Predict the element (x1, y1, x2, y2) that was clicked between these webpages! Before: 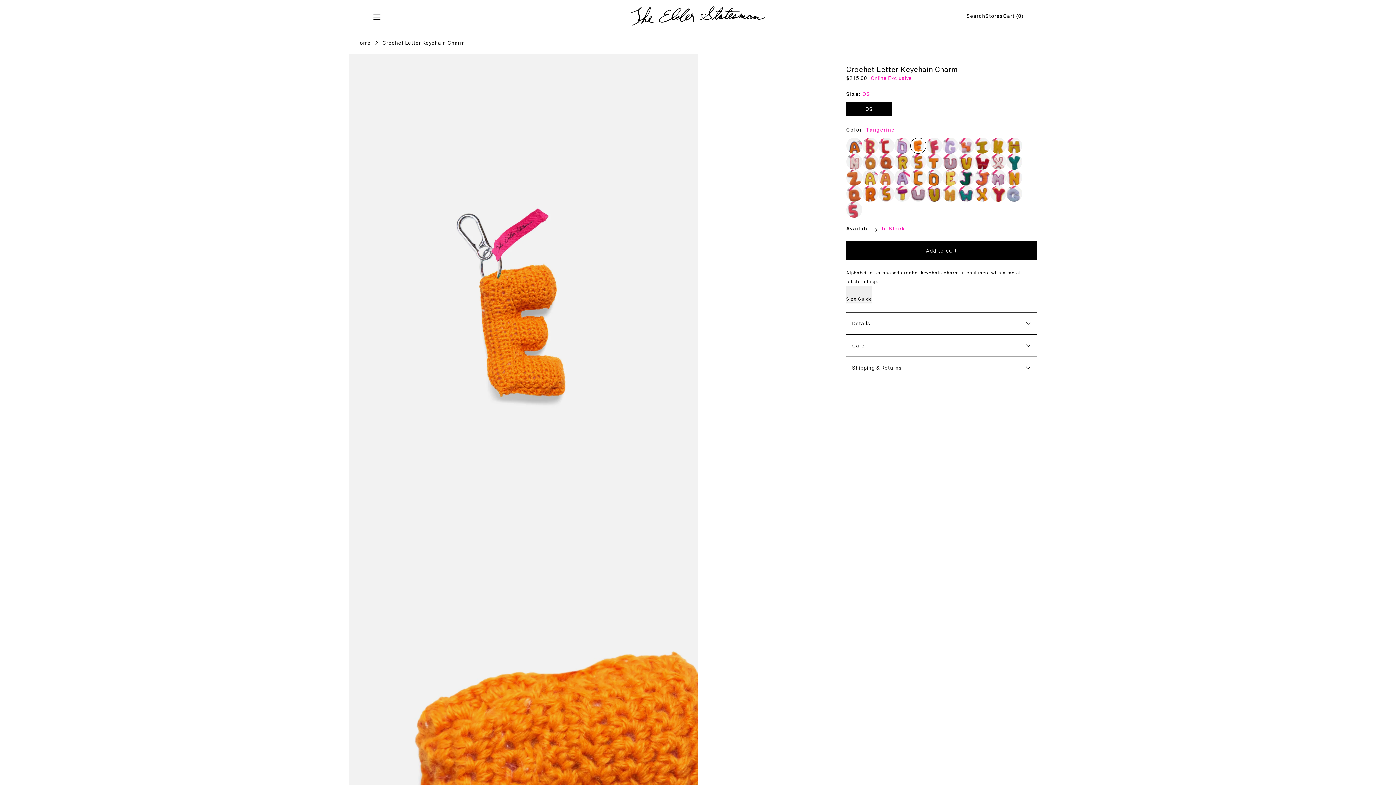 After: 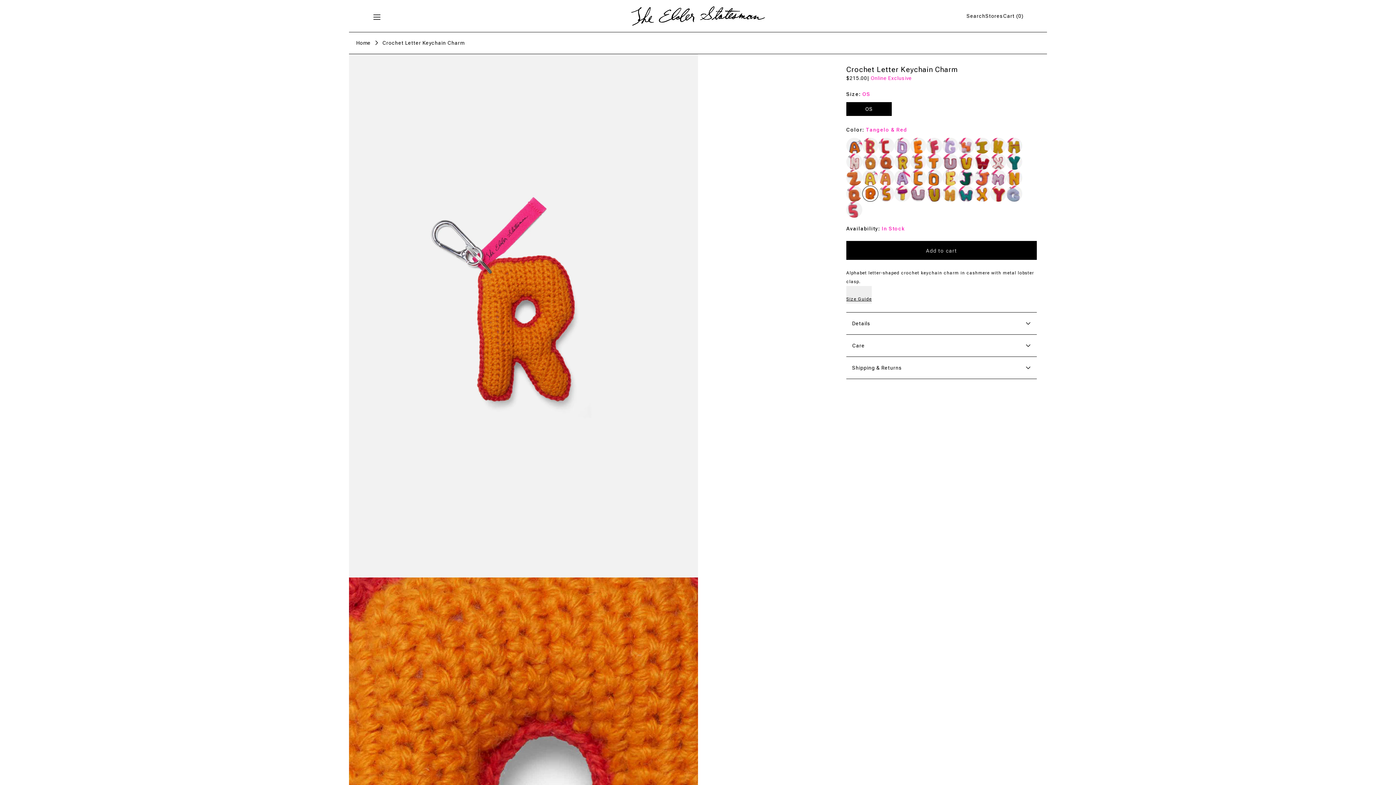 Action: bbox: (862, 185, 878, 201)